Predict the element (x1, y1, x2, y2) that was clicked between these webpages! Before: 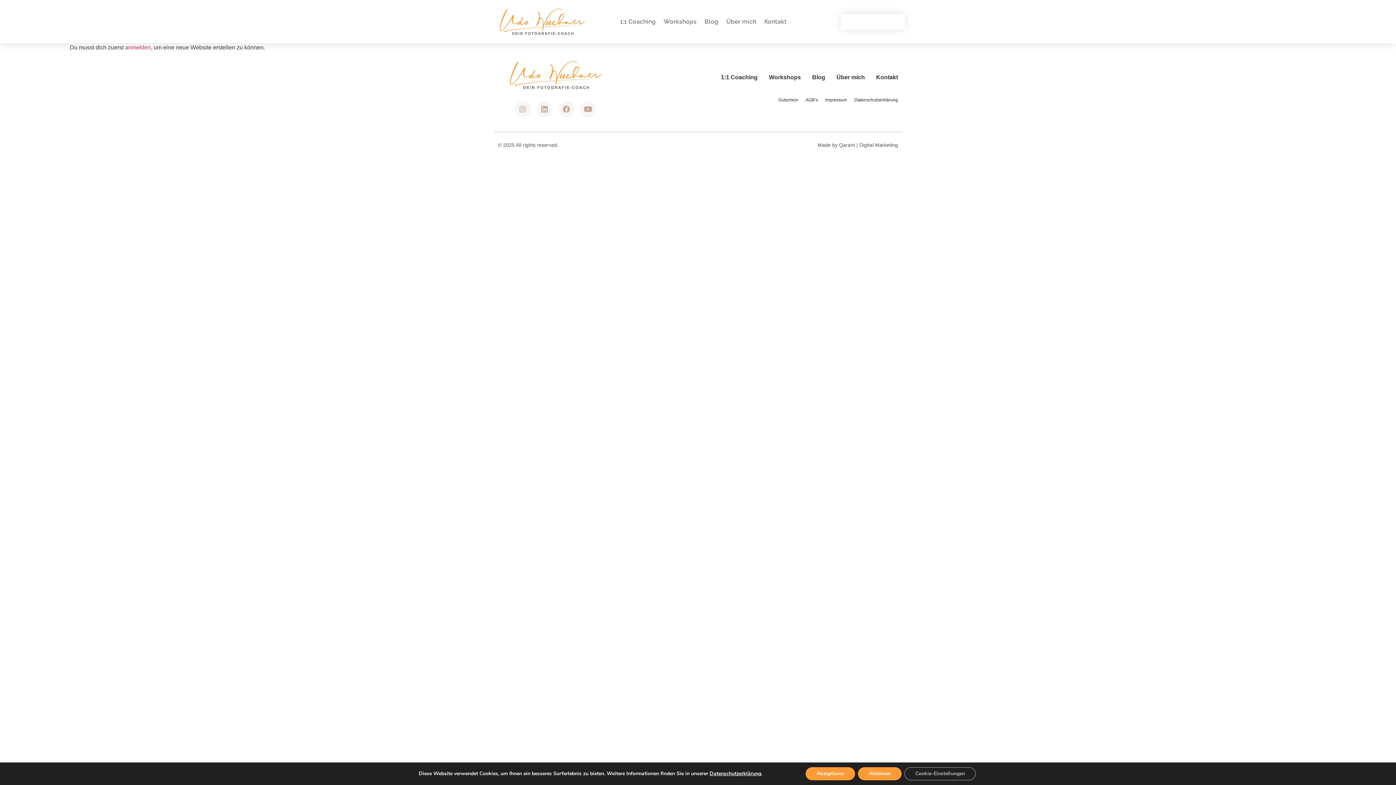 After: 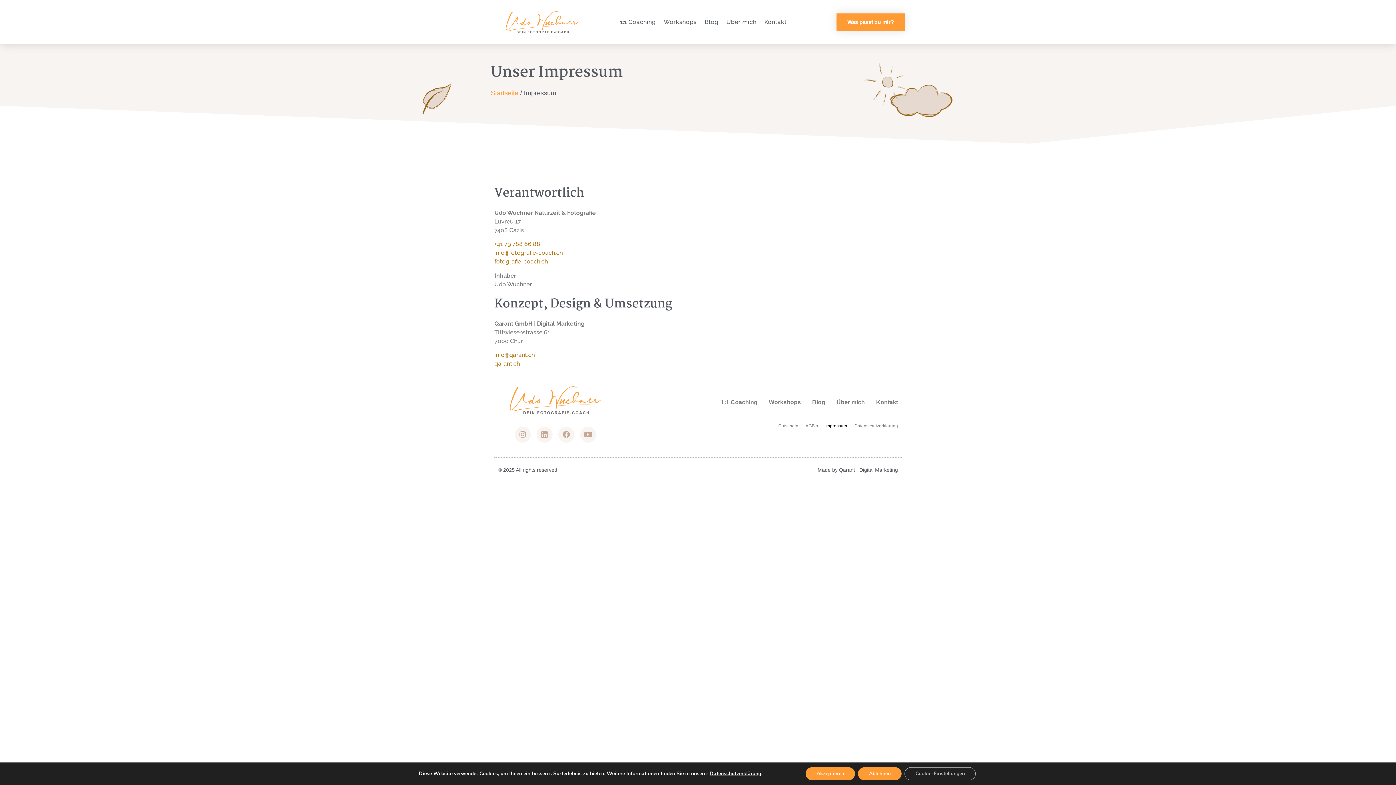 Action: bbox: (825, 92, 847, 107) label: Impressum